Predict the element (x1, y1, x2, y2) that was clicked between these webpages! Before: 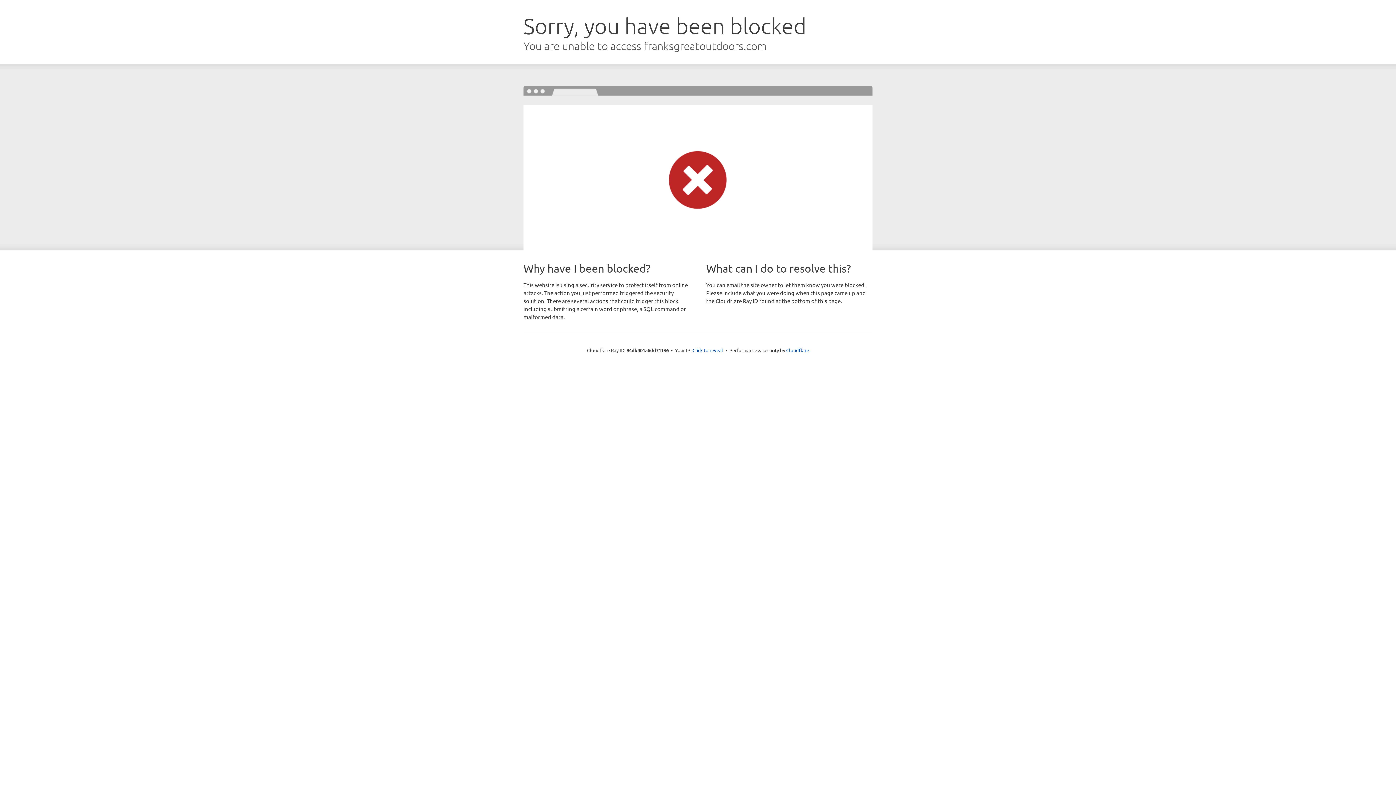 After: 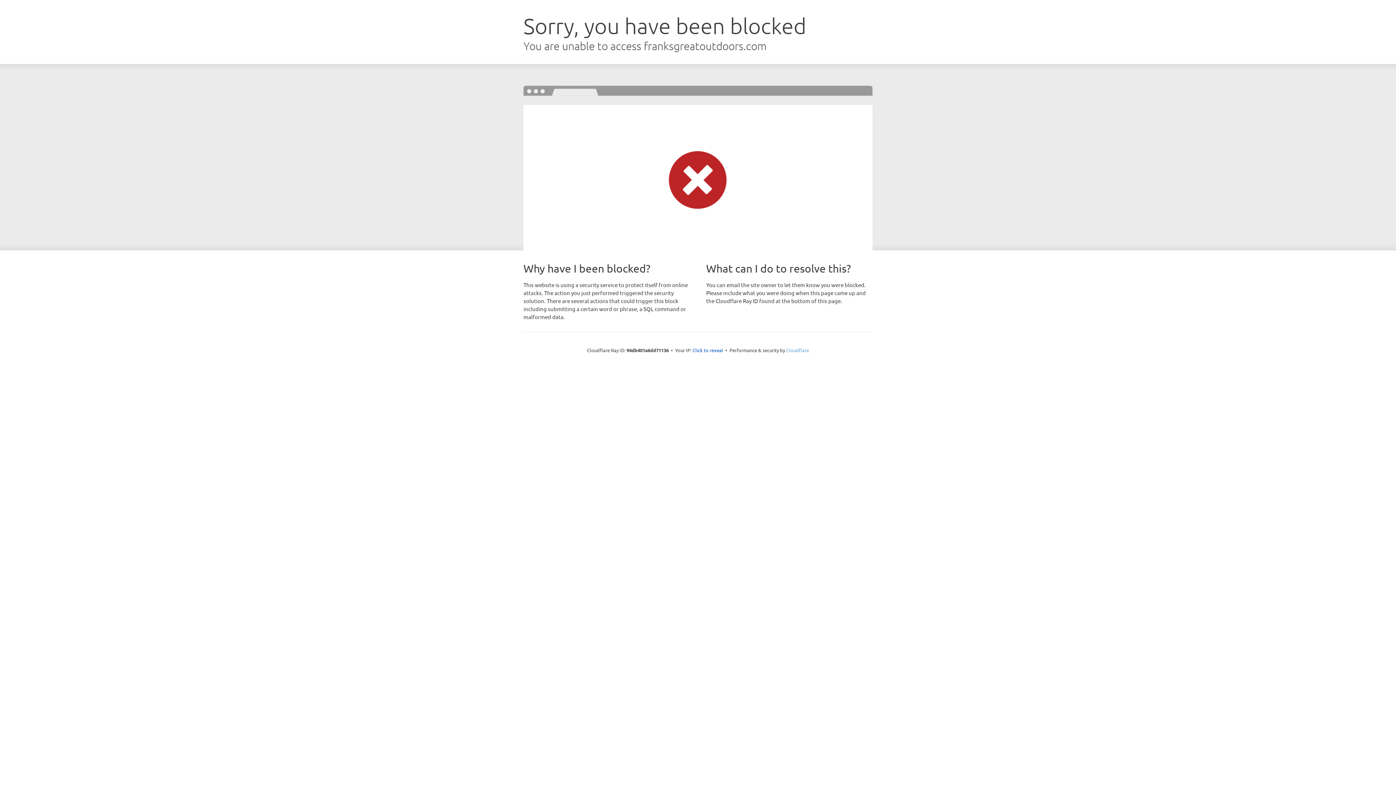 Action: bbox: (786, 347, 809, 353) label: Cloudflare